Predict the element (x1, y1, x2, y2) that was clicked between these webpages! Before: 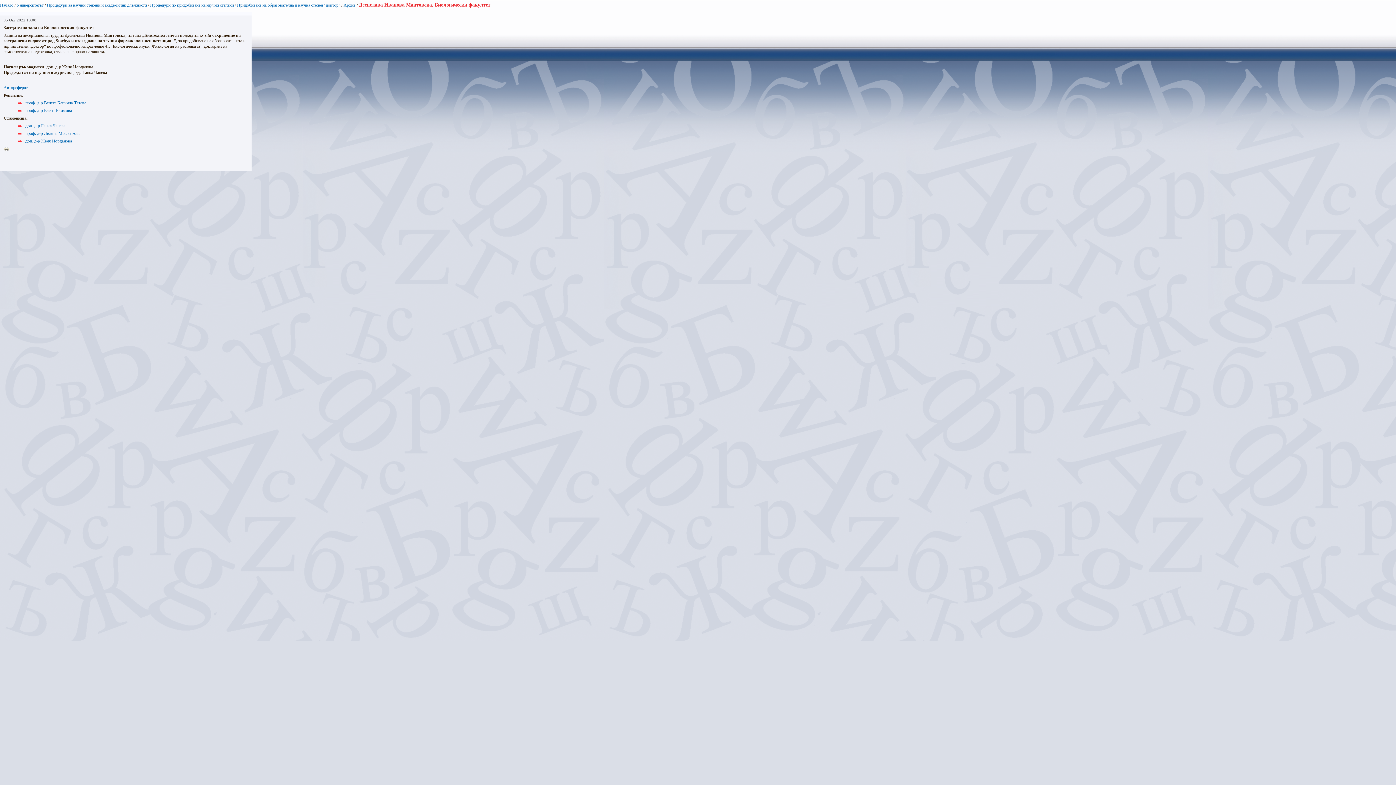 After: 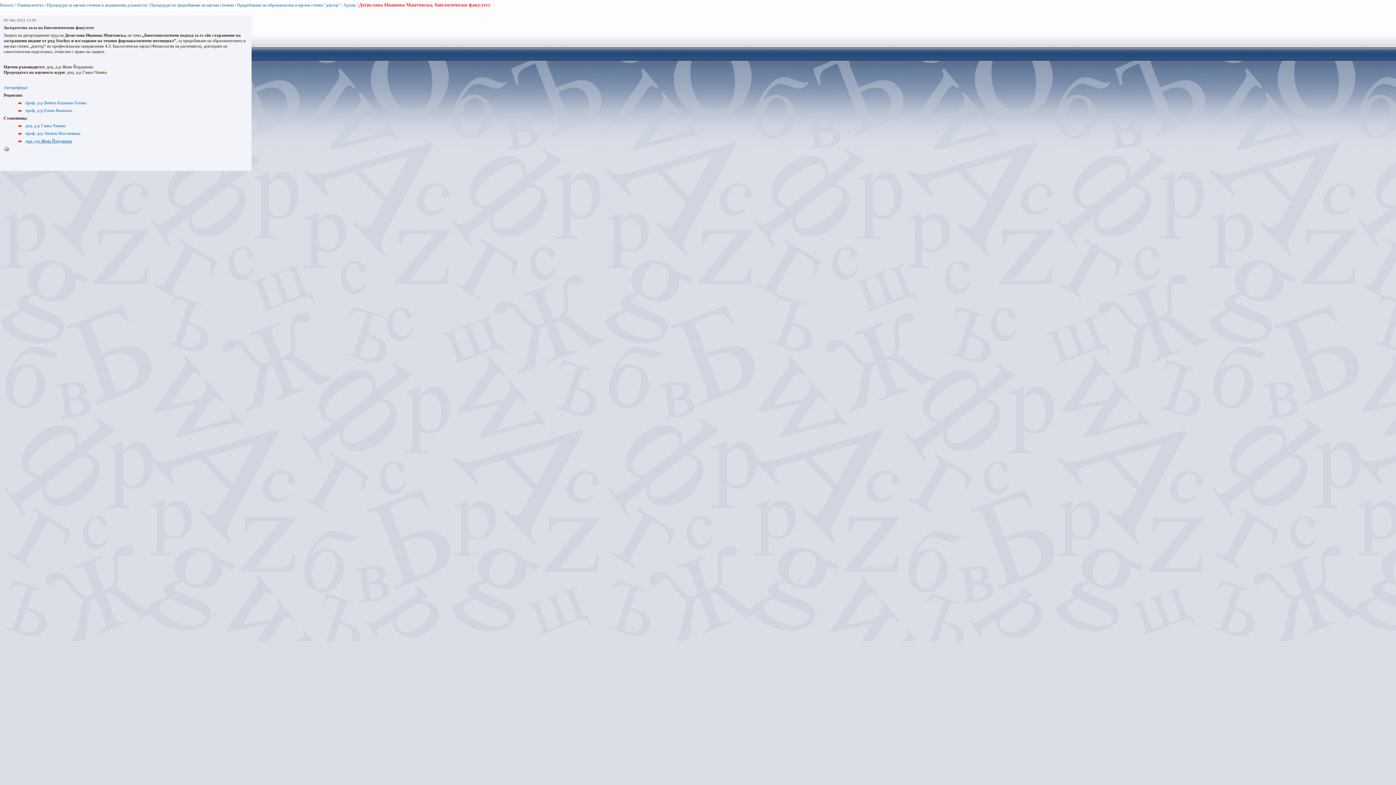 Action: label: доц. д-р Женя Йорданова bbox: (25, 138, 72, 143)